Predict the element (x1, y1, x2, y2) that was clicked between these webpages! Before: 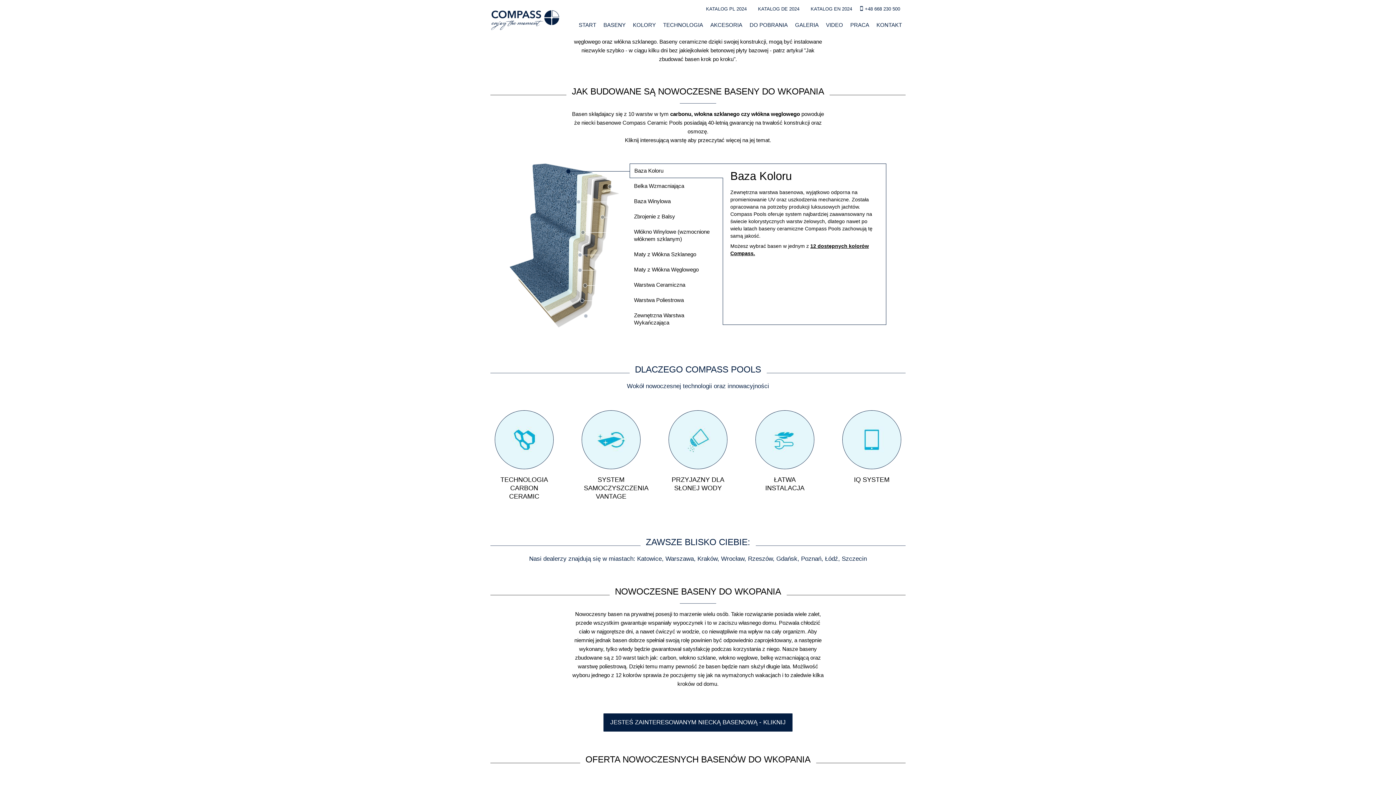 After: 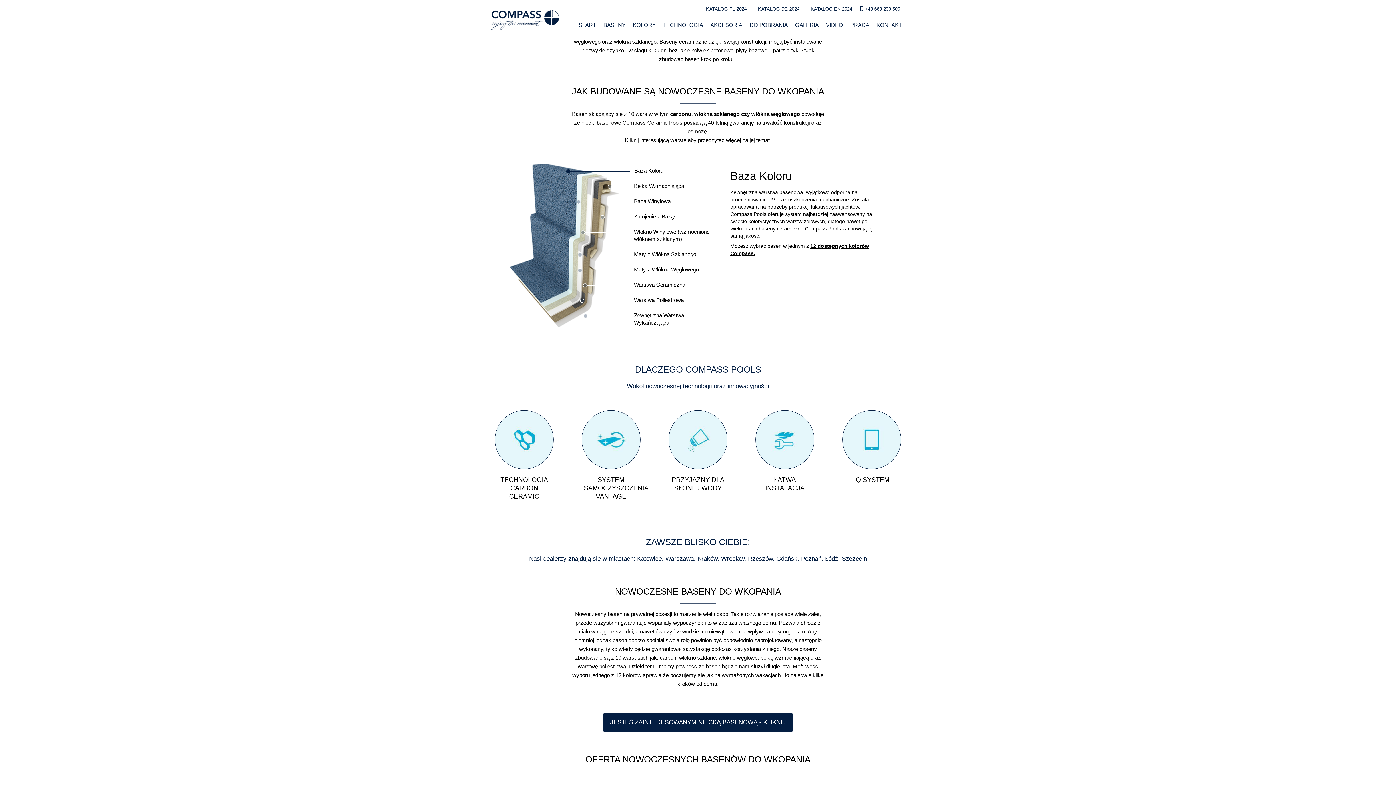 Action: bbox: (758, 6, 799, 11) label: KATALOG DE 2024